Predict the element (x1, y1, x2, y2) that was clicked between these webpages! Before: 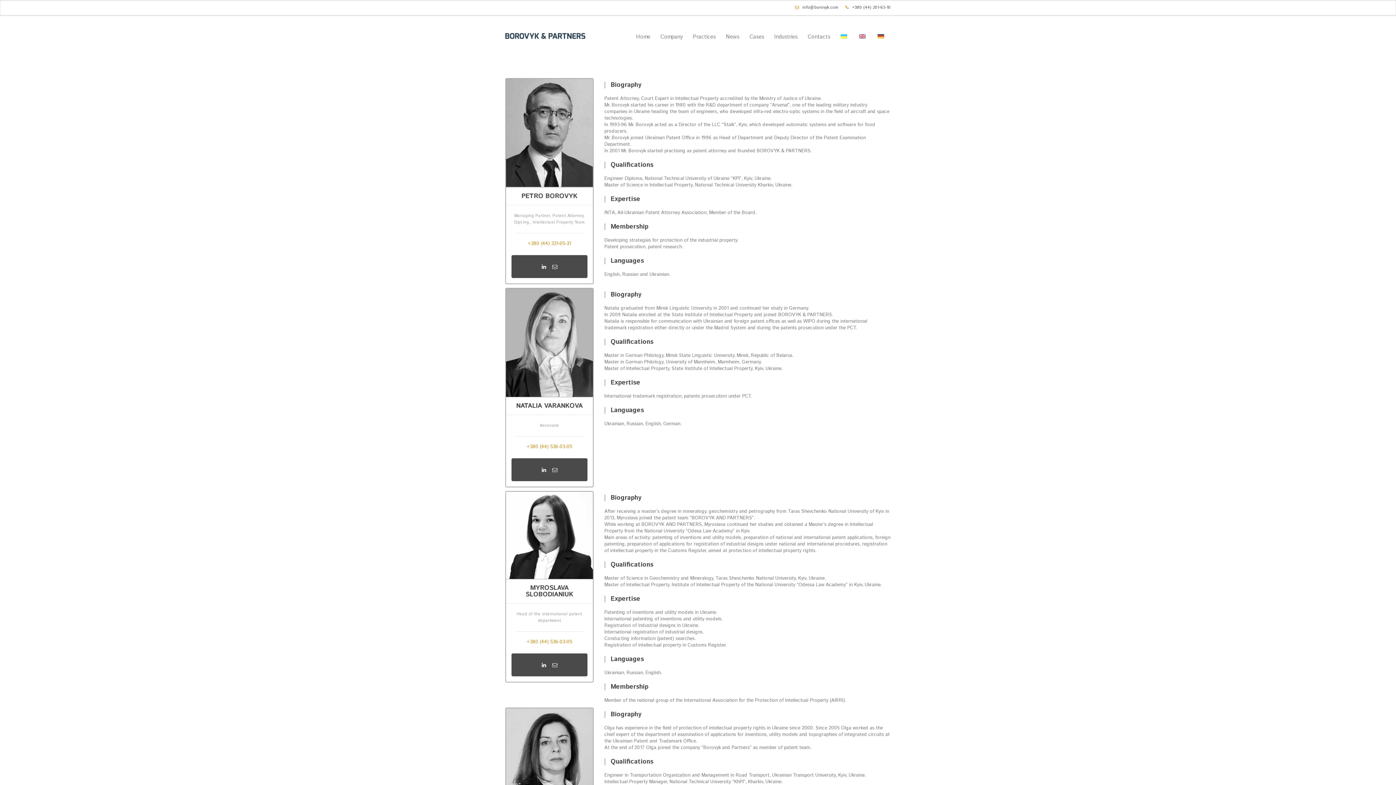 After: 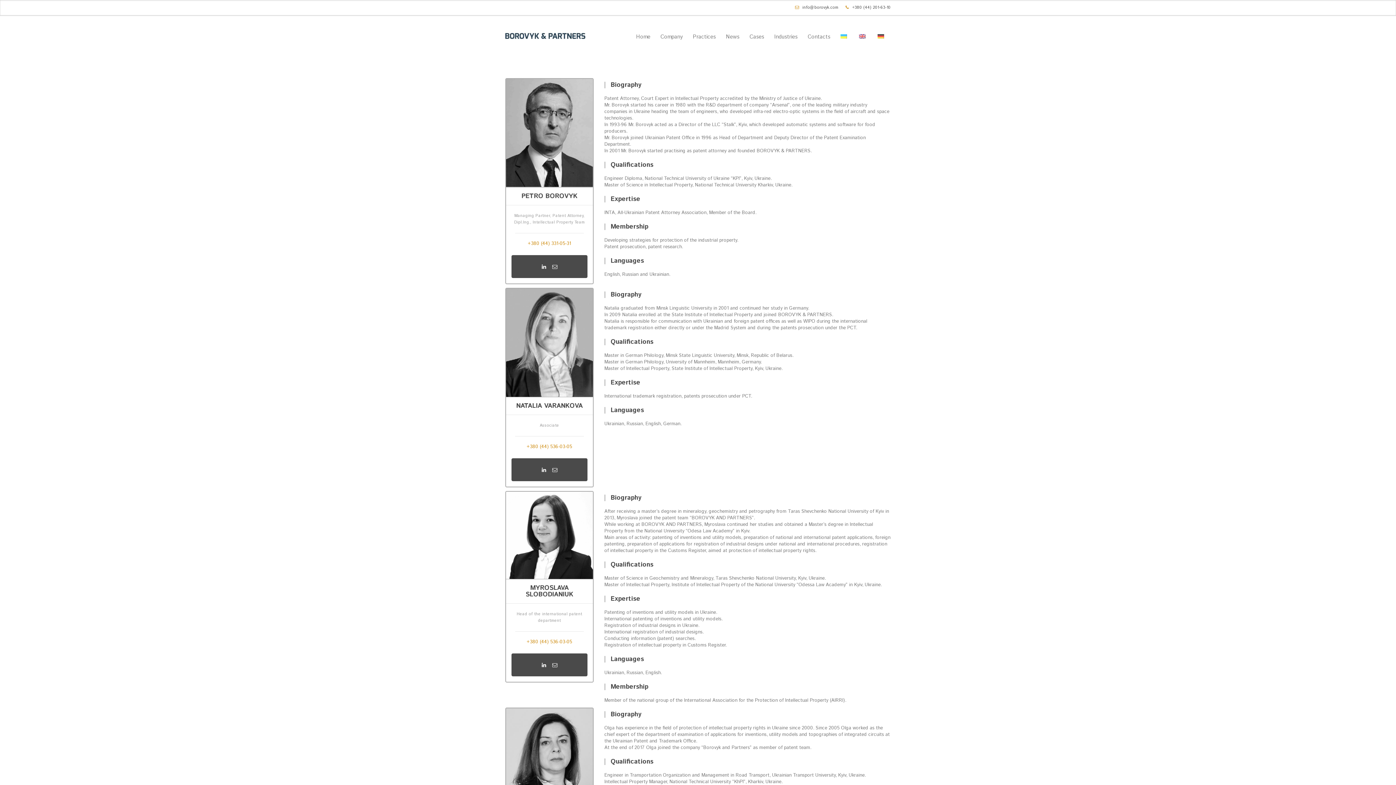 Action: bbox: (802, 4, 838, 10) label: info@borovyk.com